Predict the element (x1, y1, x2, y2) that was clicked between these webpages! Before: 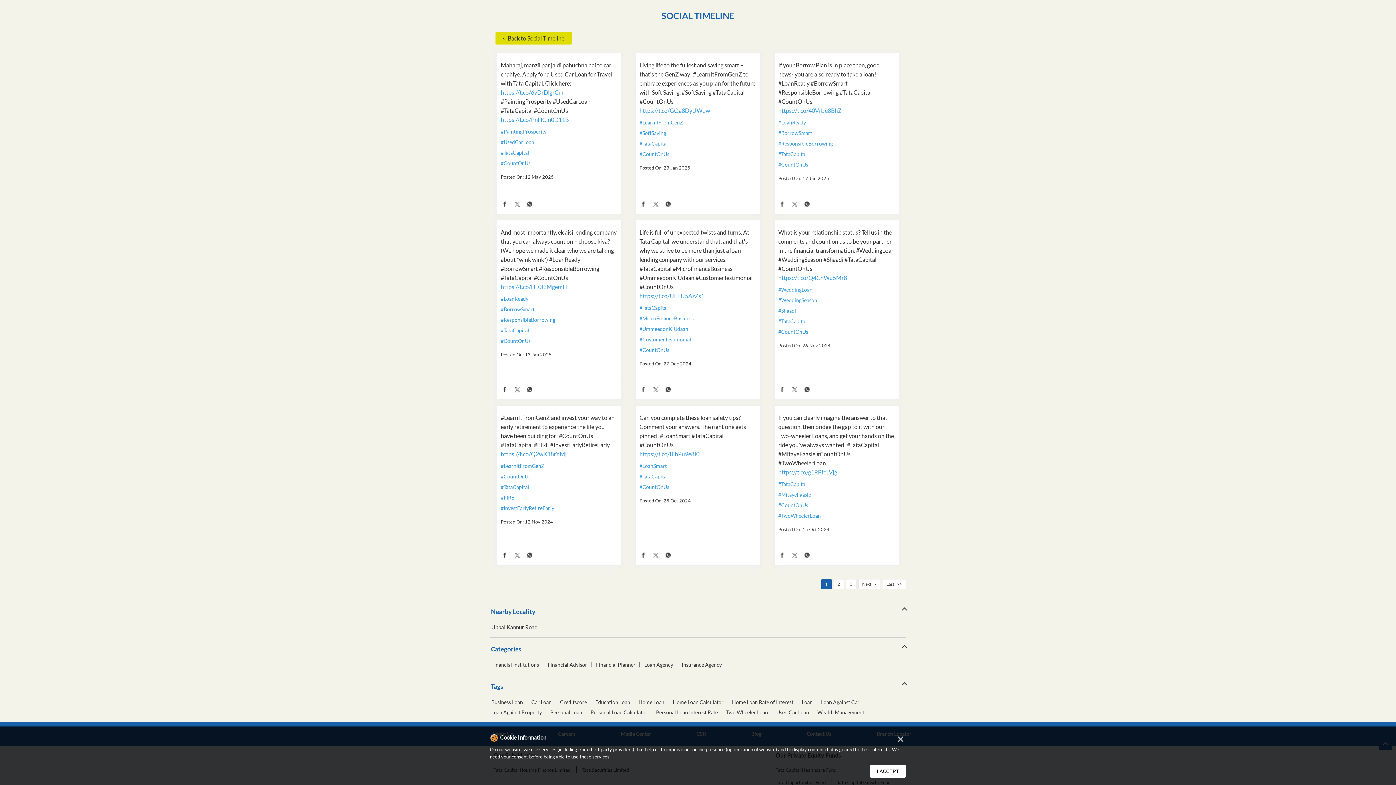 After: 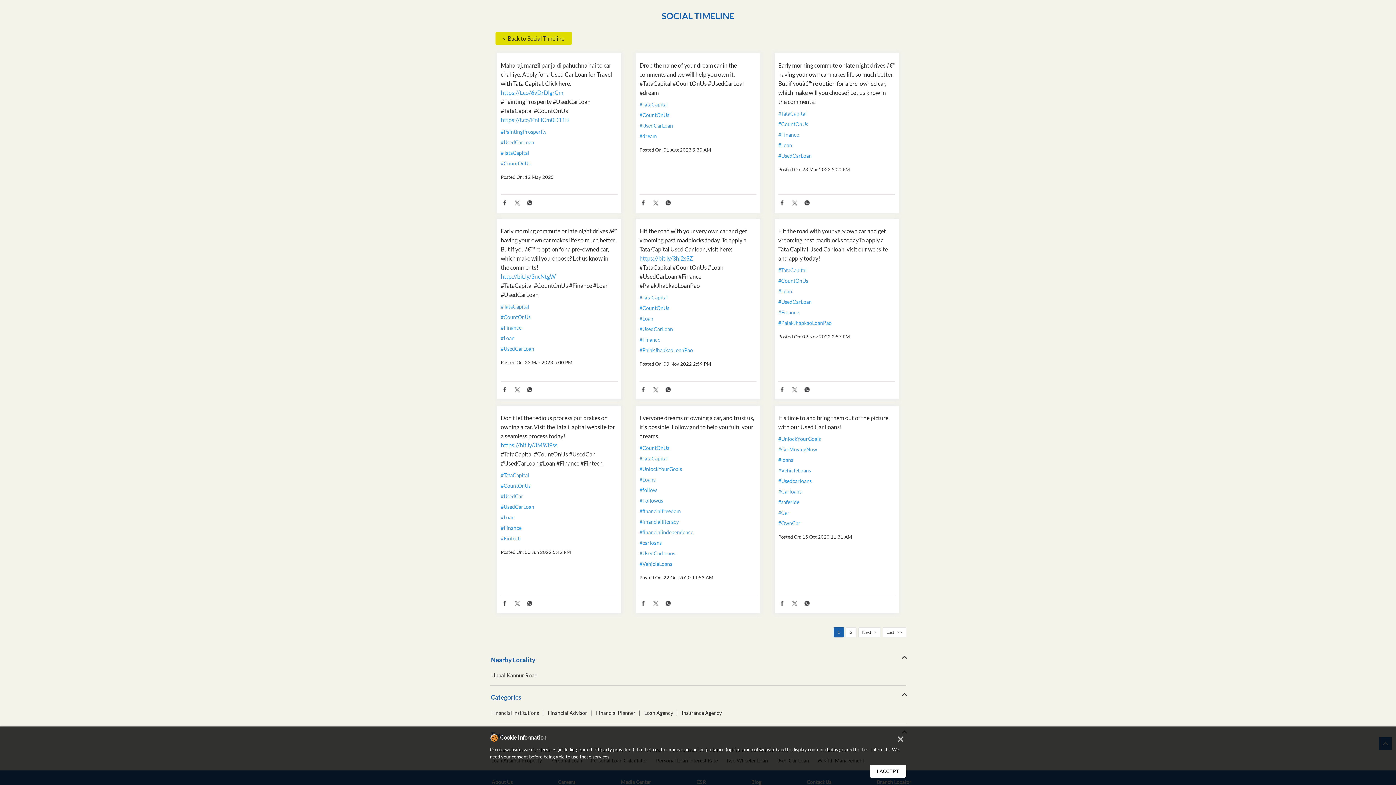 Action: label: #UsedCarLoan bbox: (500, 139, 617, 145)